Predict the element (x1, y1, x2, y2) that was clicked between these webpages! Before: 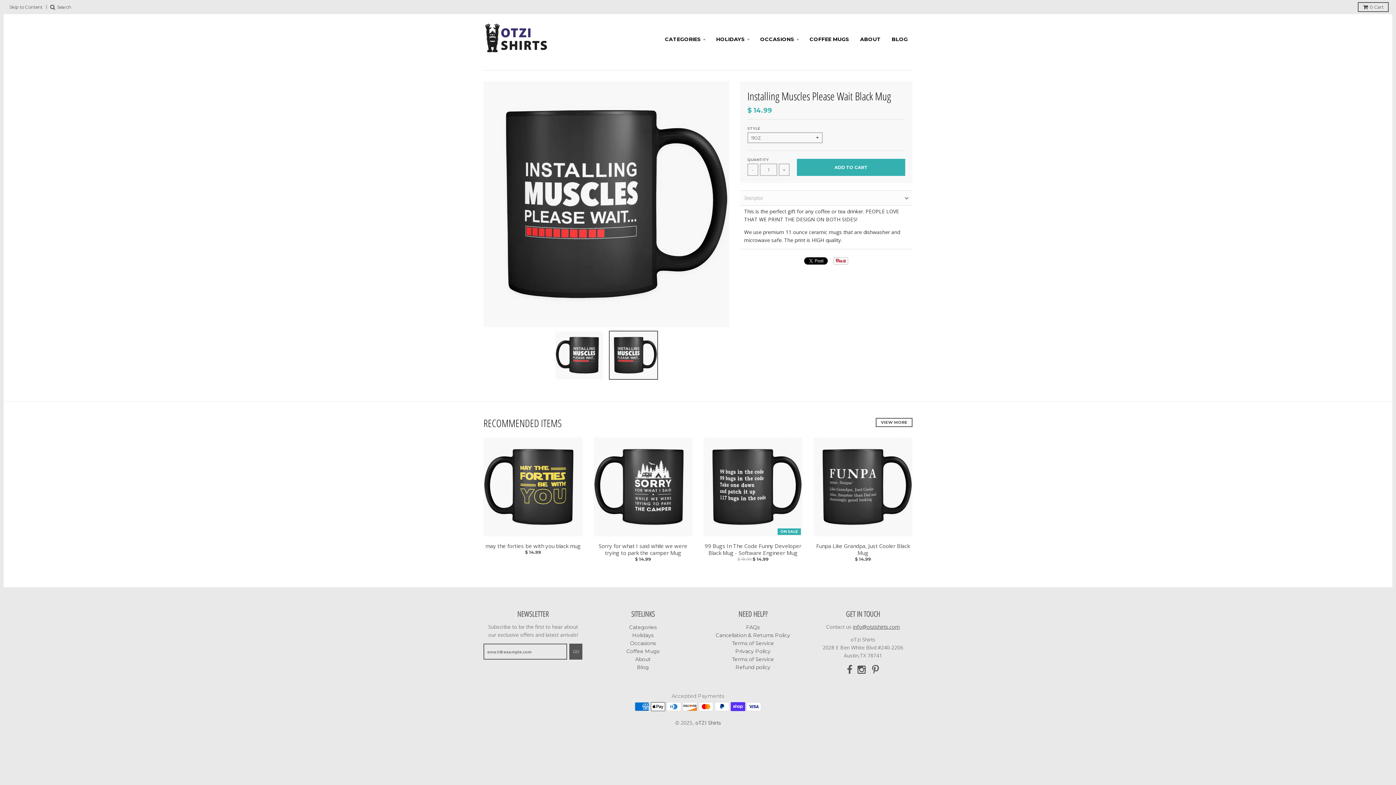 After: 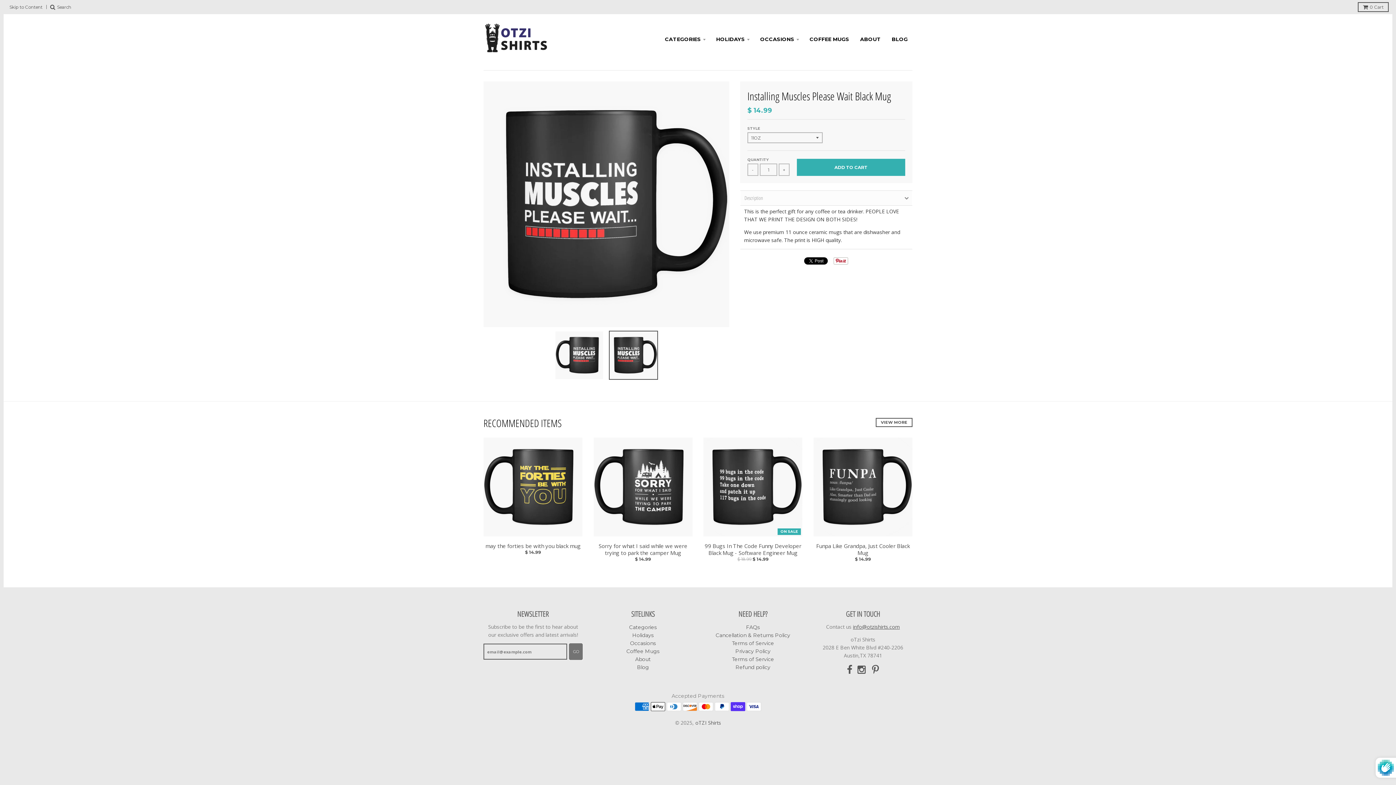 Action: bbox: (569, 644, 582, 660) label: GO